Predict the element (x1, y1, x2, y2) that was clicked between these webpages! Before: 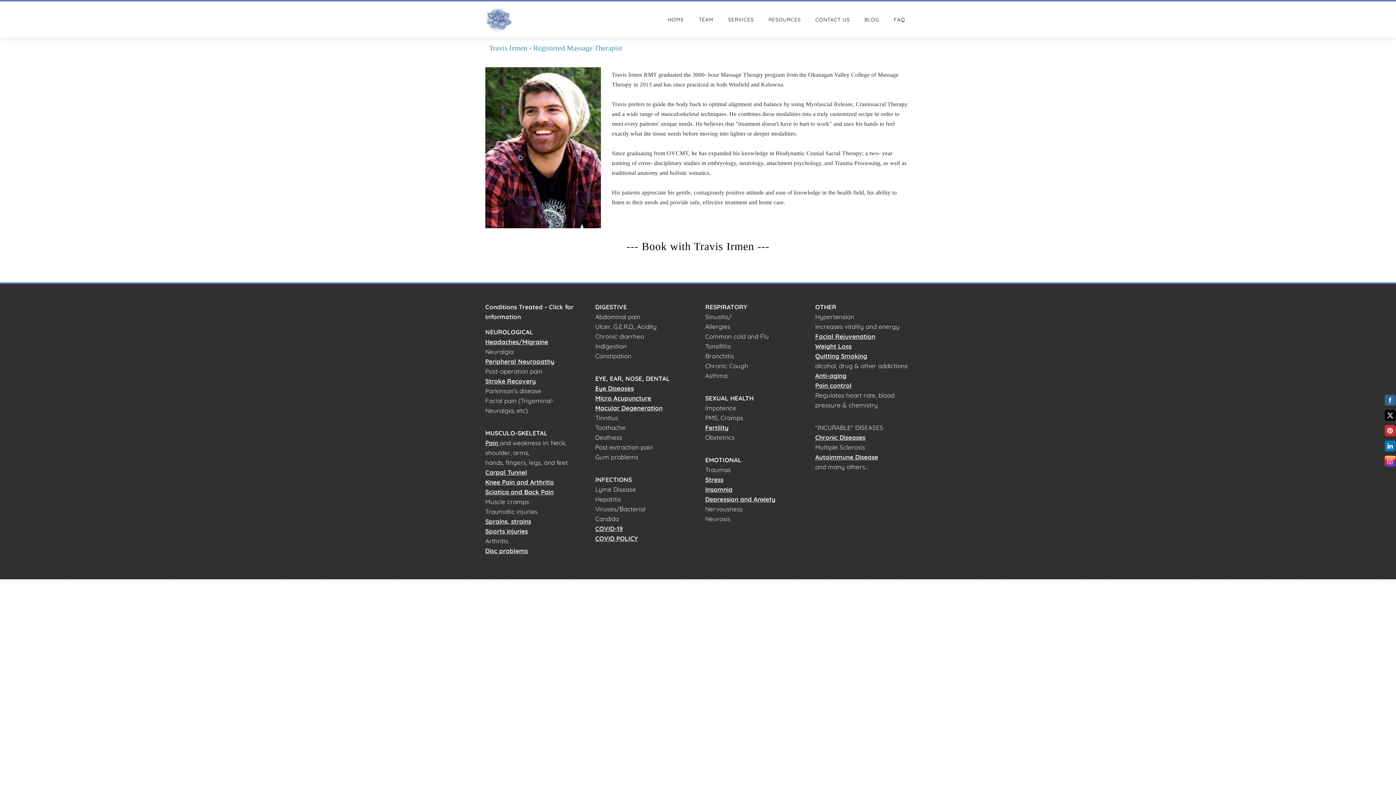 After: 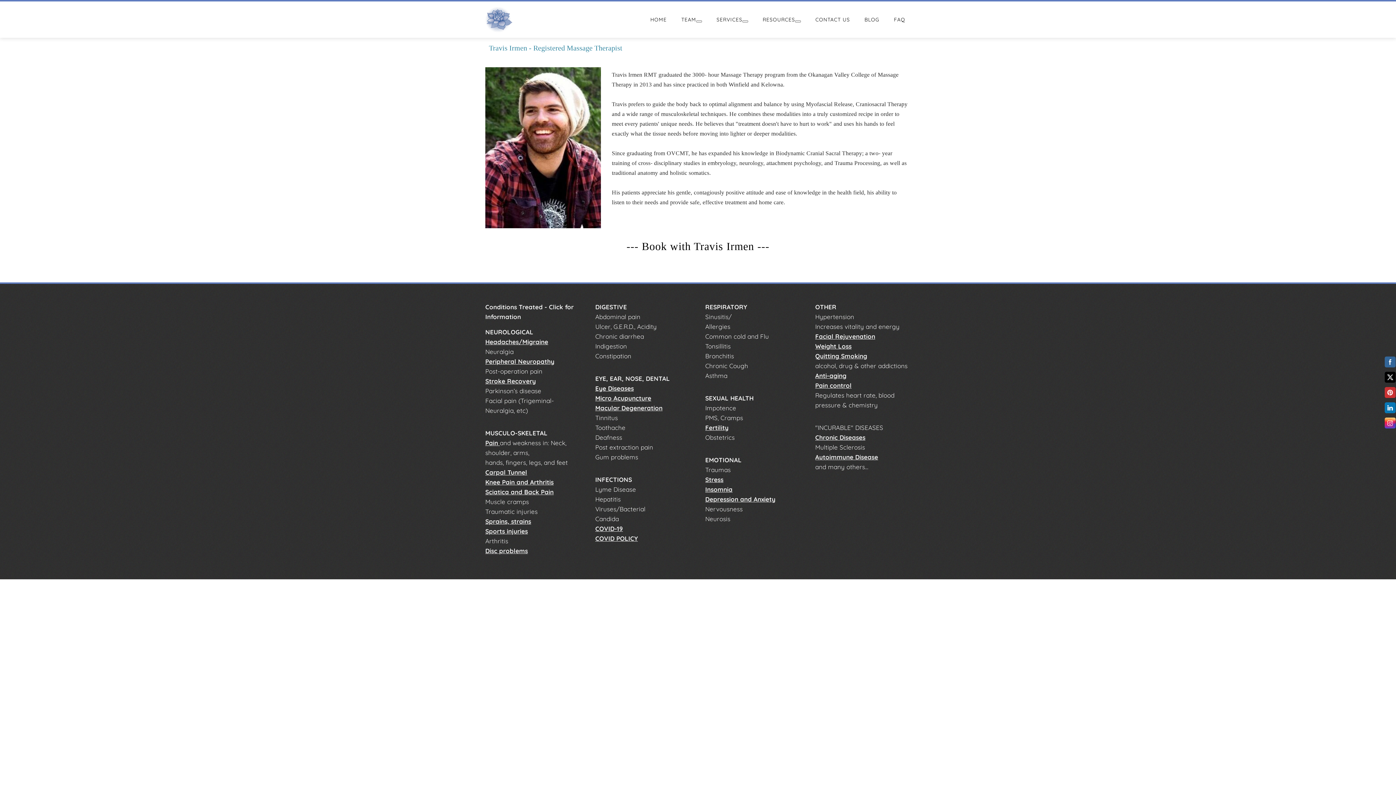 Action: bbox: (705, 485, 732, 493) label: Insomnia